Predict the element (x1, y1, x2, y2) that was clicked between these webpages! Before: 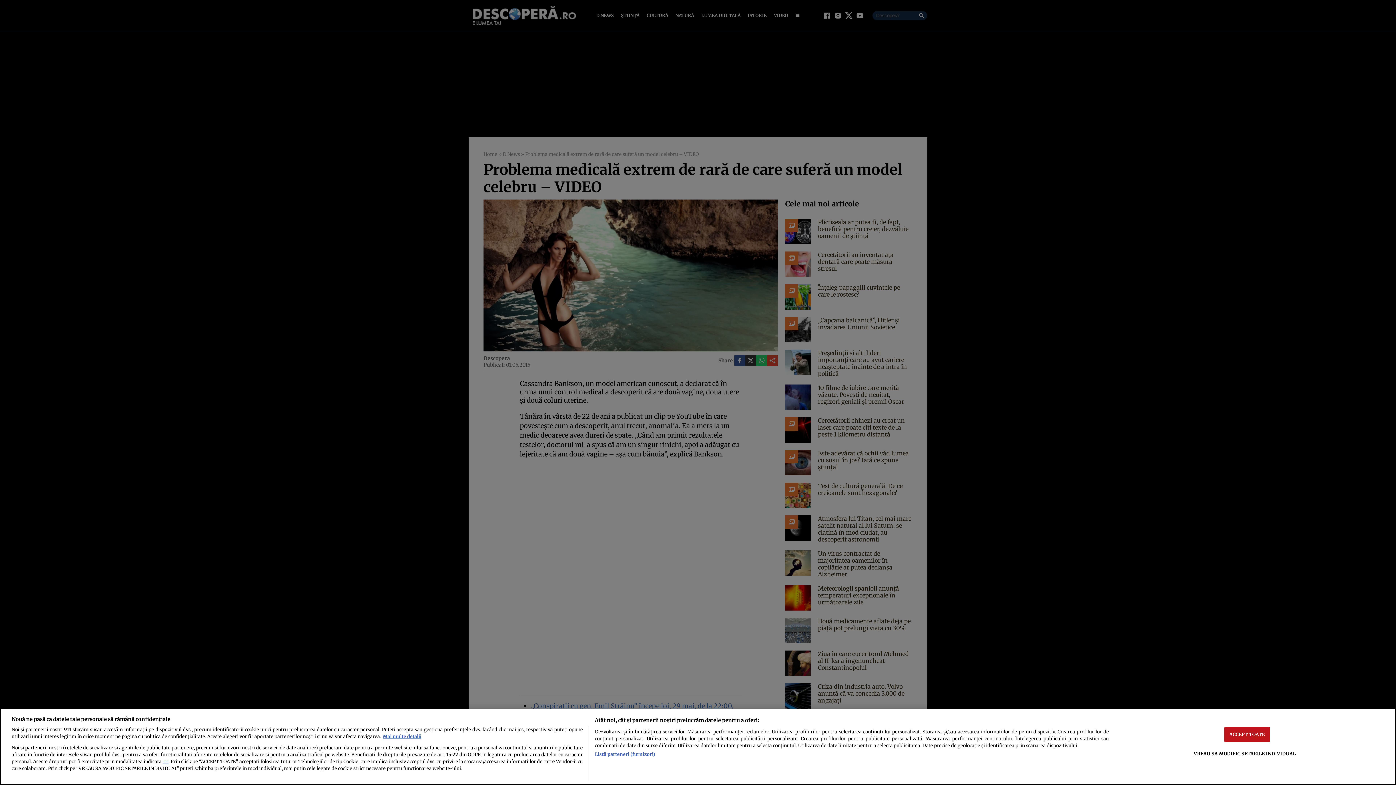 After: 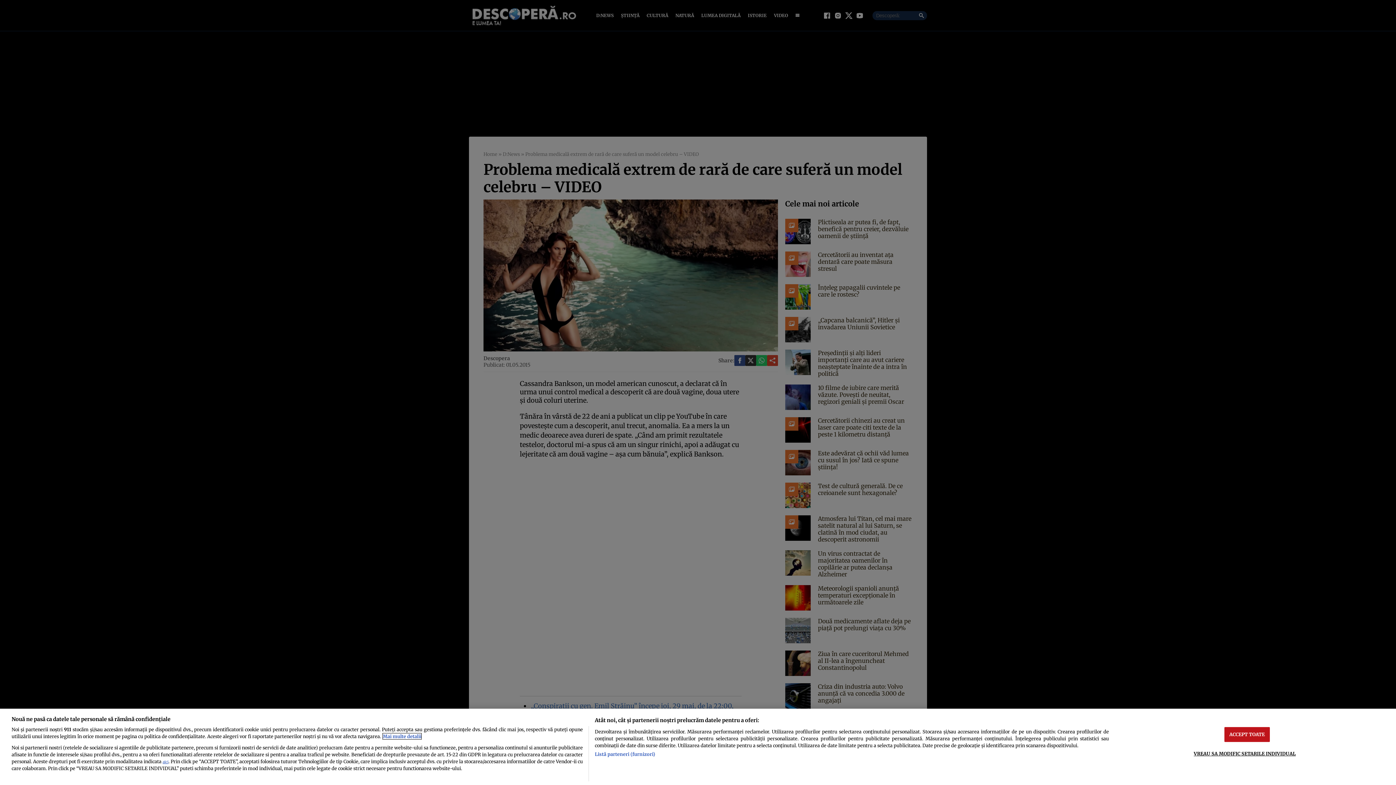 Action: bbox: (382, 733, 421, 739) label: Mai multe informații despre confidențialitatea datelor dvs., se deschide într-o fereastră nouă